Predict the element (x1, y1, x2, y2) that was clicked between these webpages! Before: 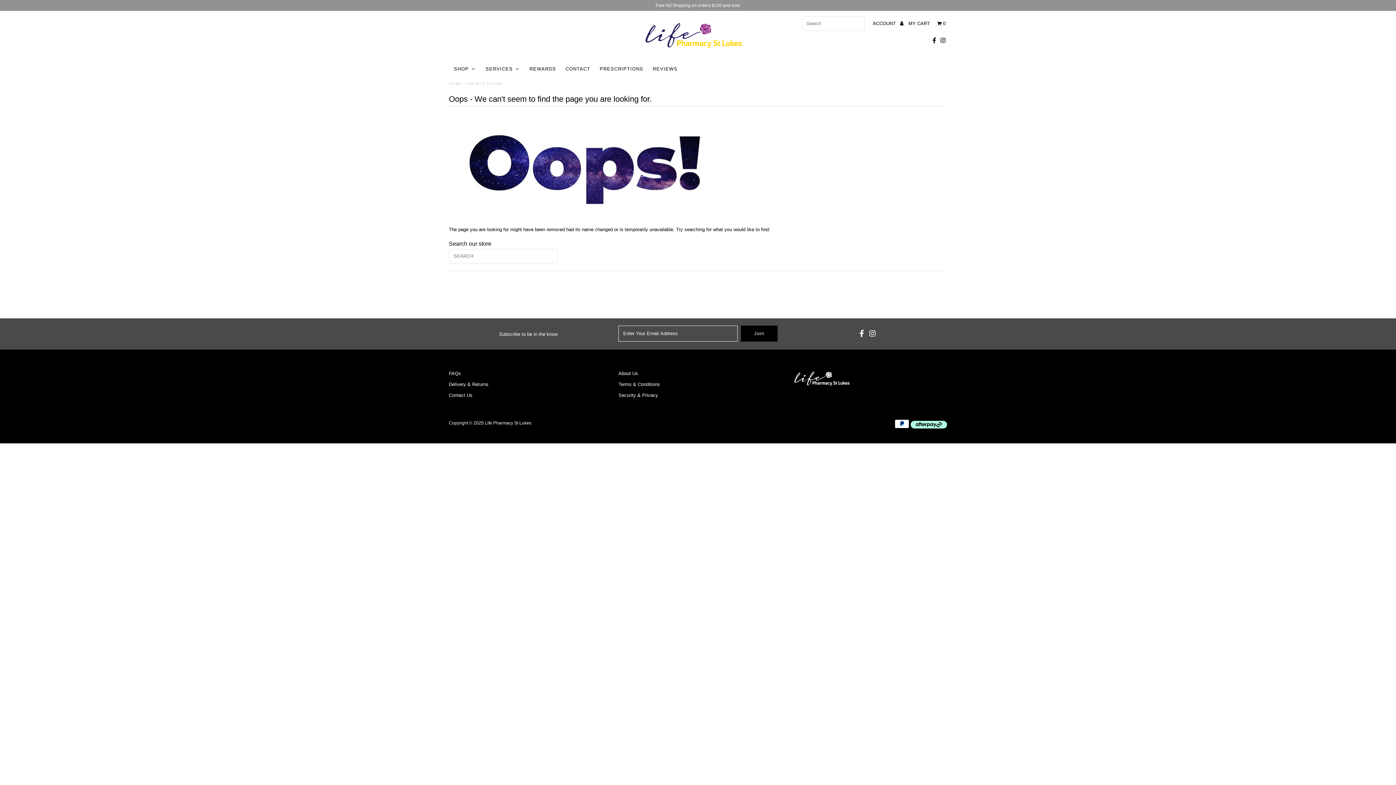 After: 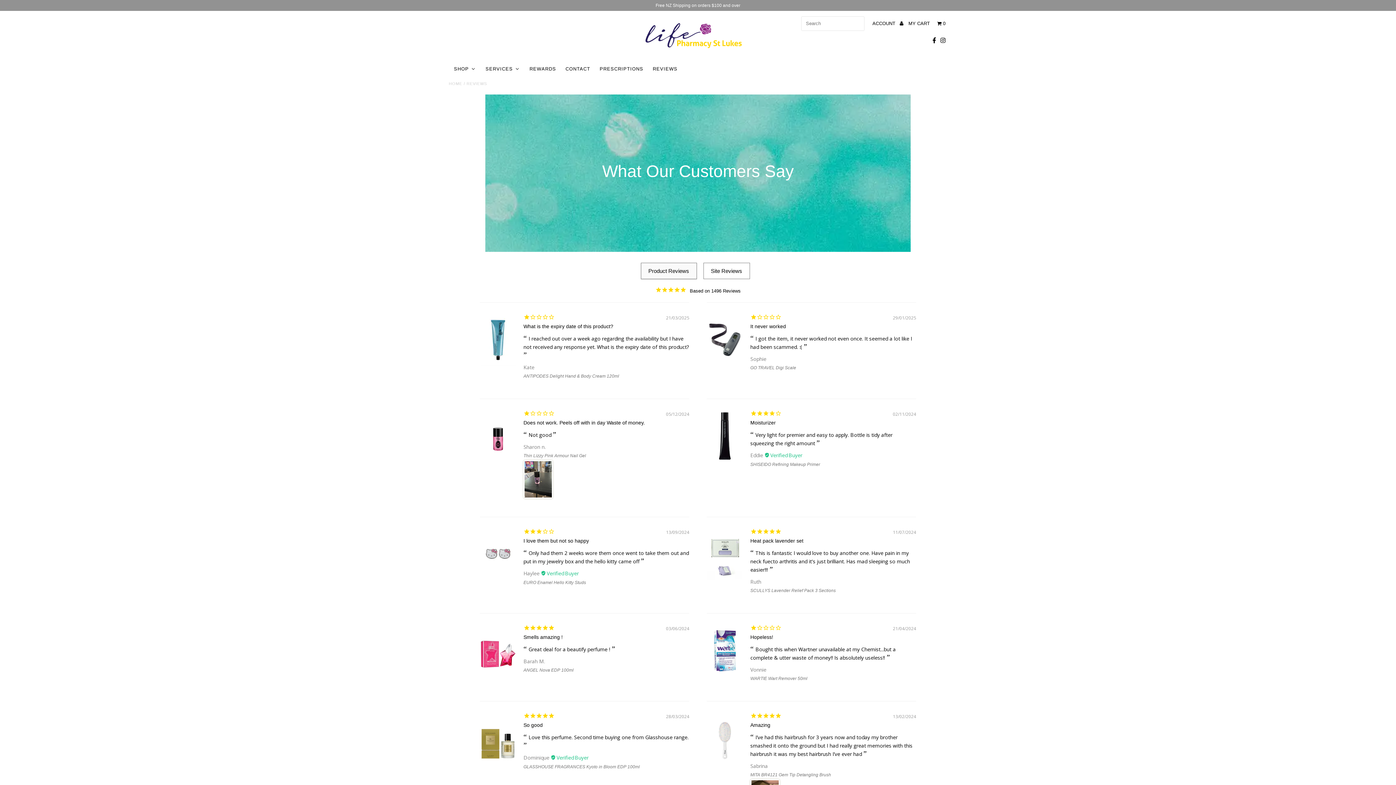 Action: bbox: (647, 61, 682, 76) label: Reviews